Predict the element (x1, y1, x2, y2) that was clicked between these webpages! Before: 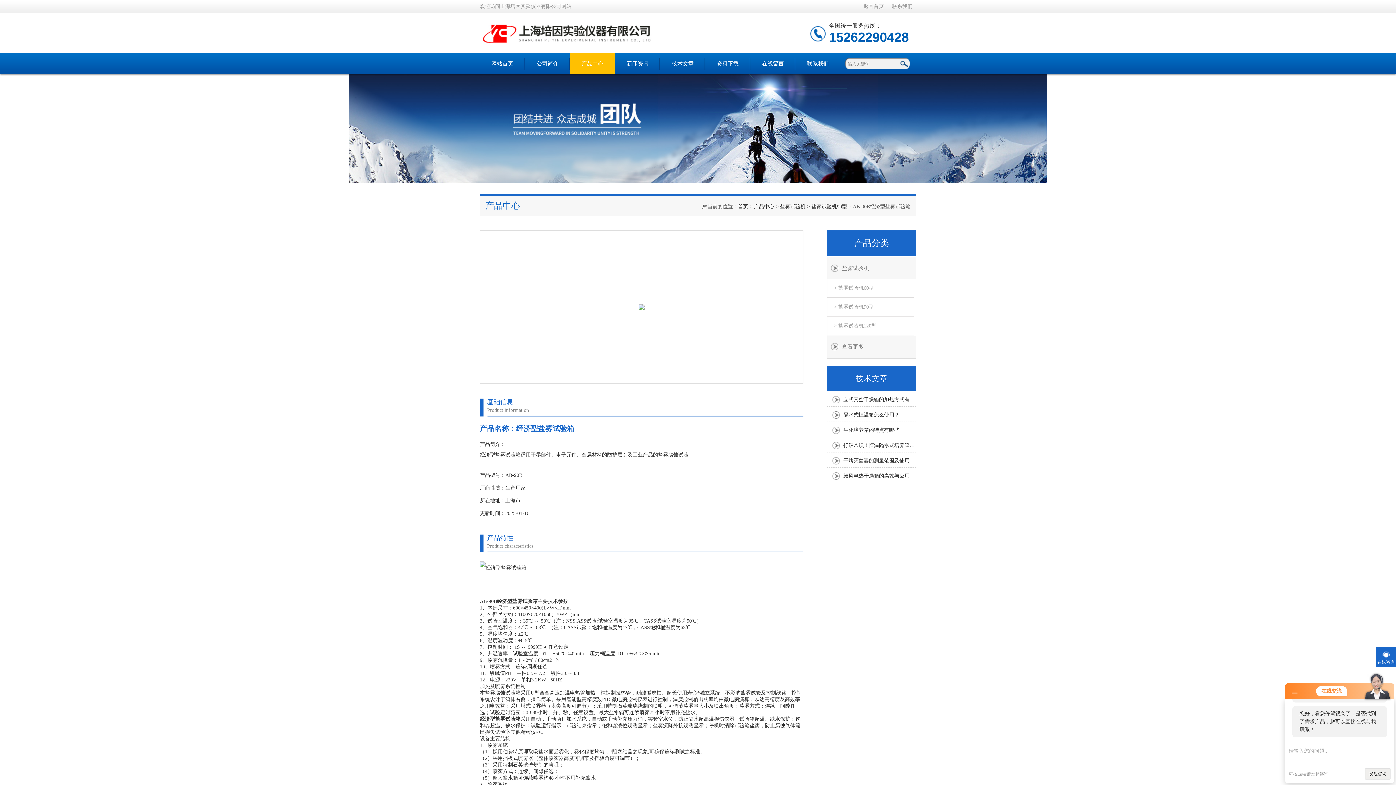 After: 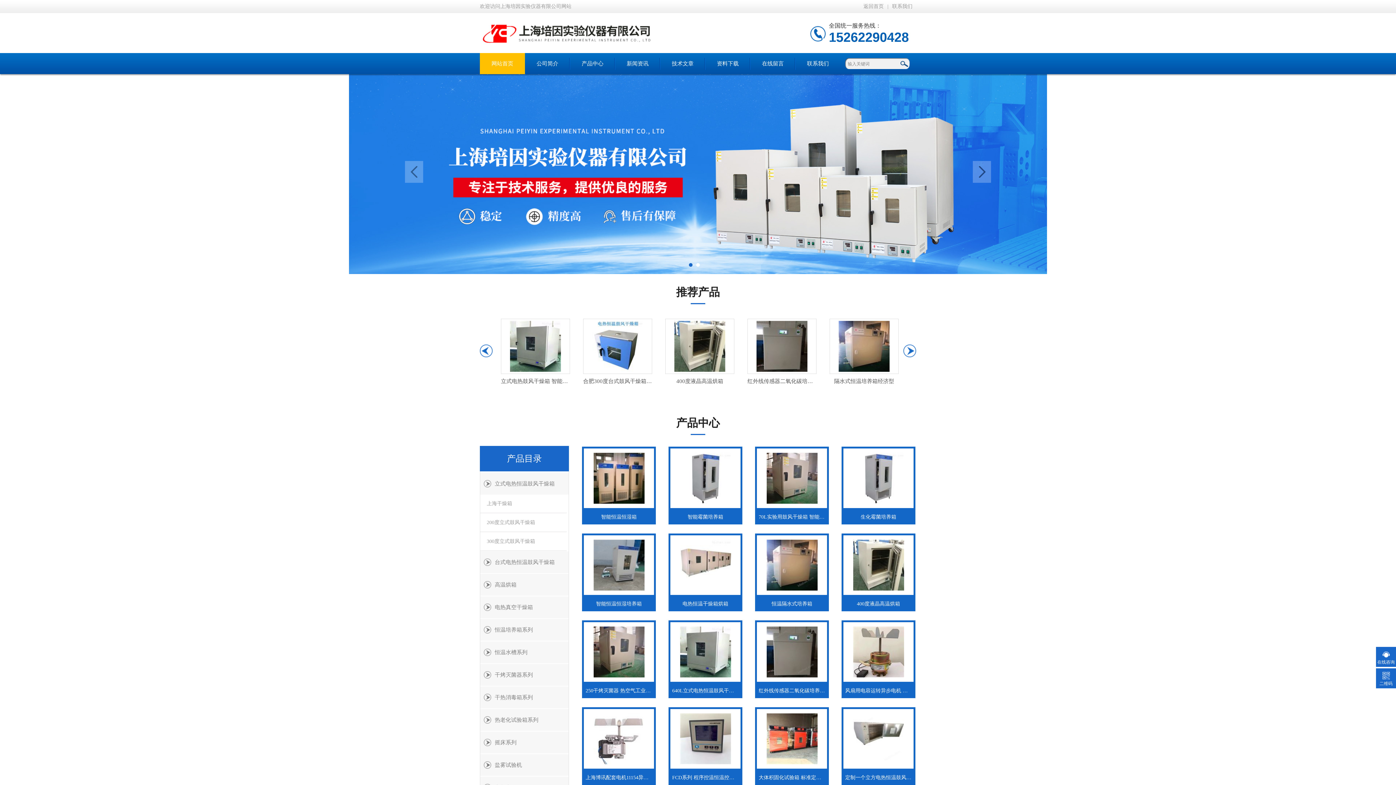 Action: bbox: (480, 13, 843, 18)